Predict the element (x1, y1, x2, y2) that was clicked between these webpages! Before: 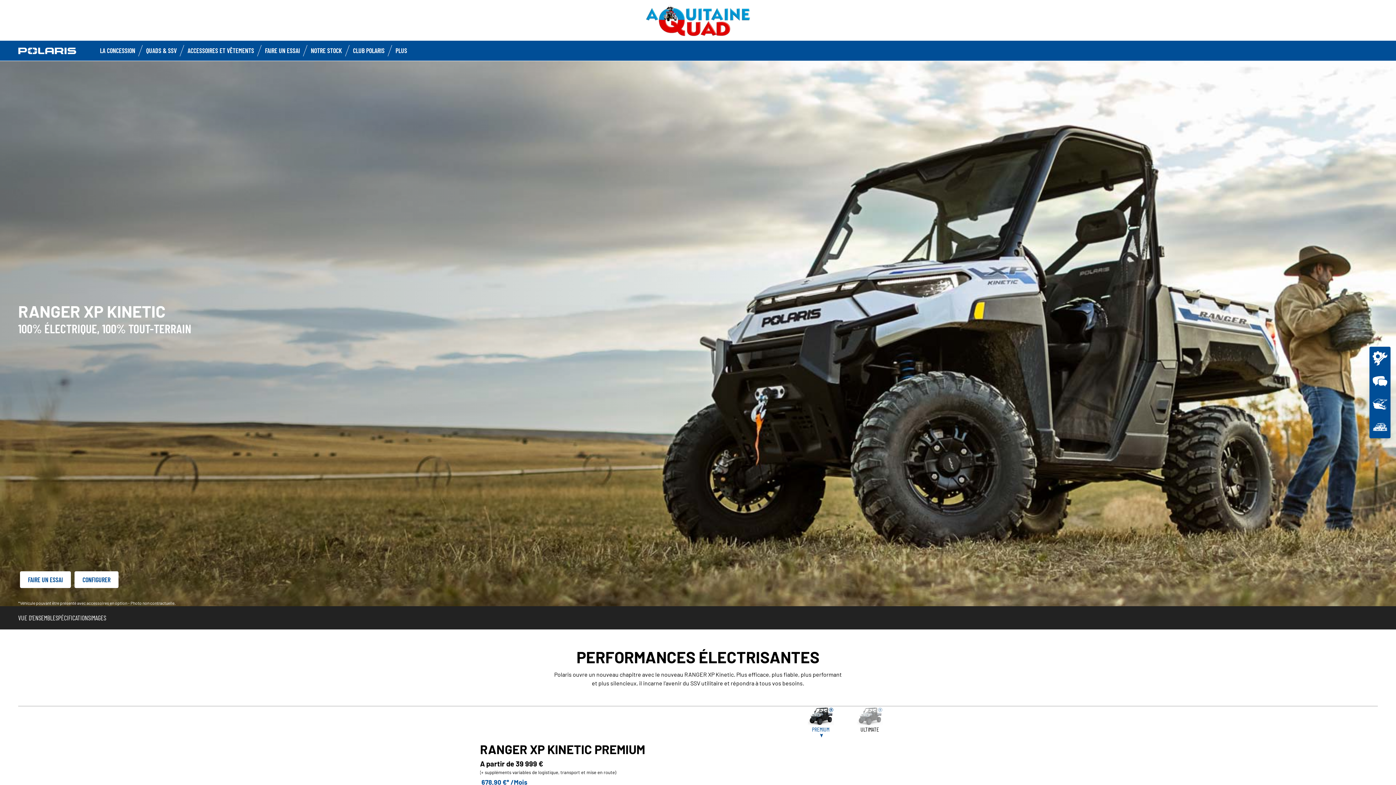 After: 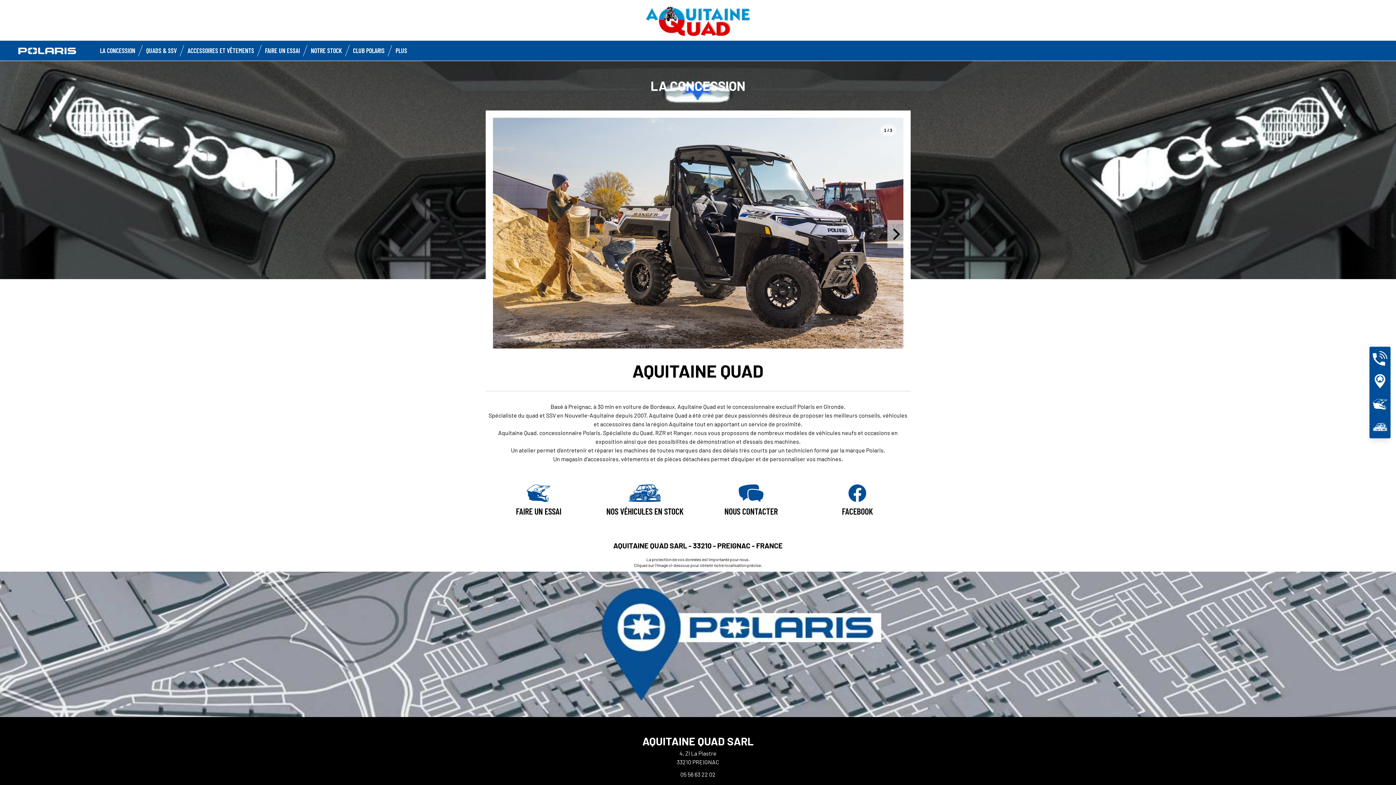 Action: bbox: (100, 46, 135, 54) label: LA CONCESSION